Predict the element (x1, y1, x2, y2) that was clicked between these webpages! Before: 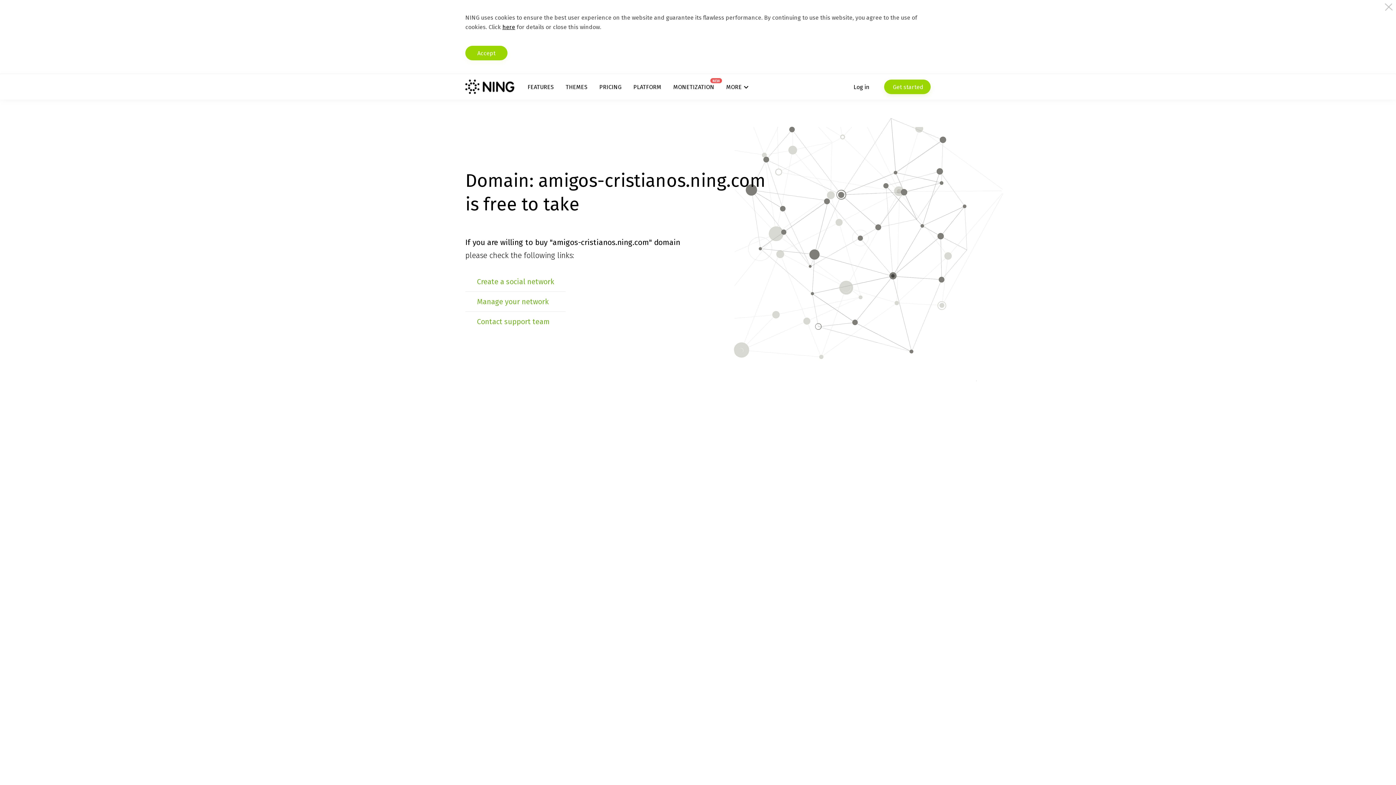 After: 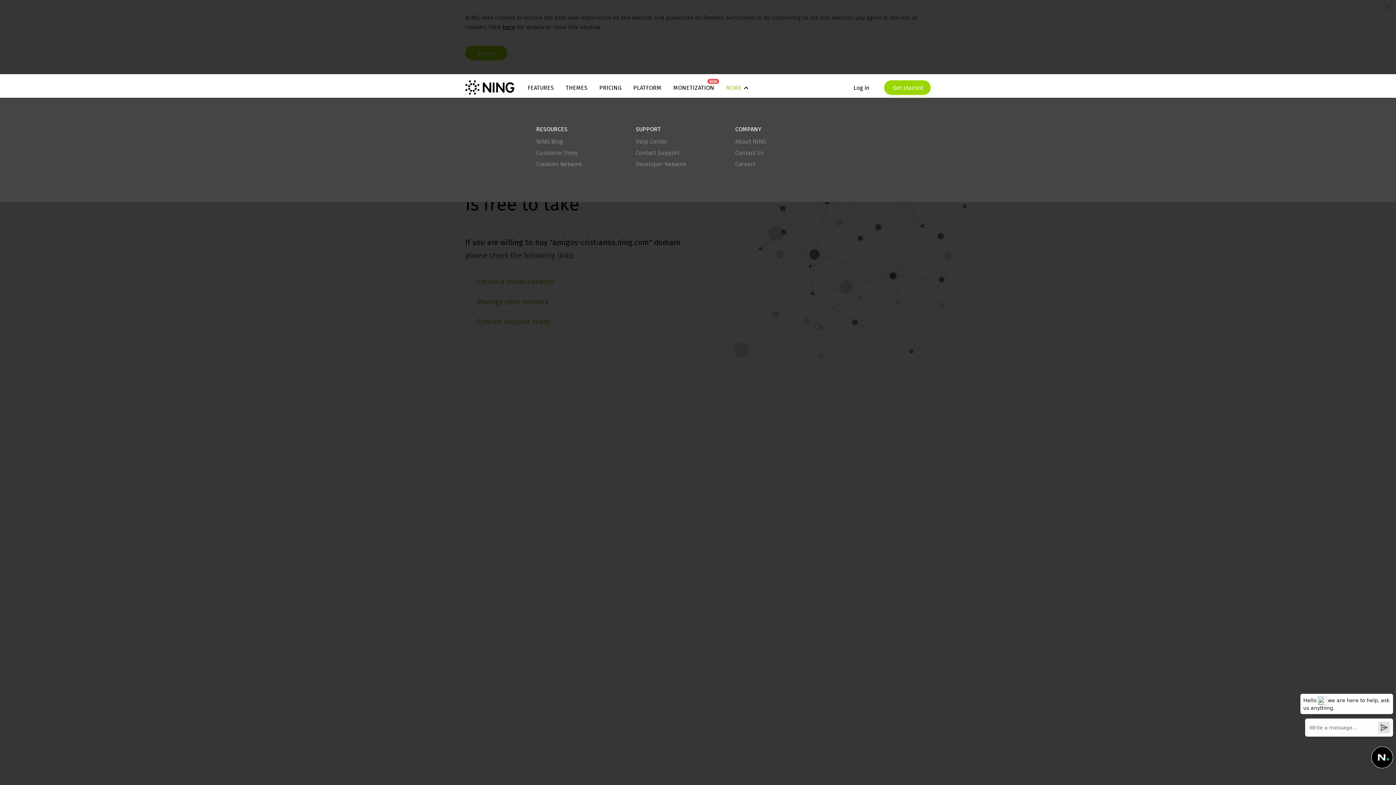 Action: label: MORE bbox: (726, 83, 748, 90)